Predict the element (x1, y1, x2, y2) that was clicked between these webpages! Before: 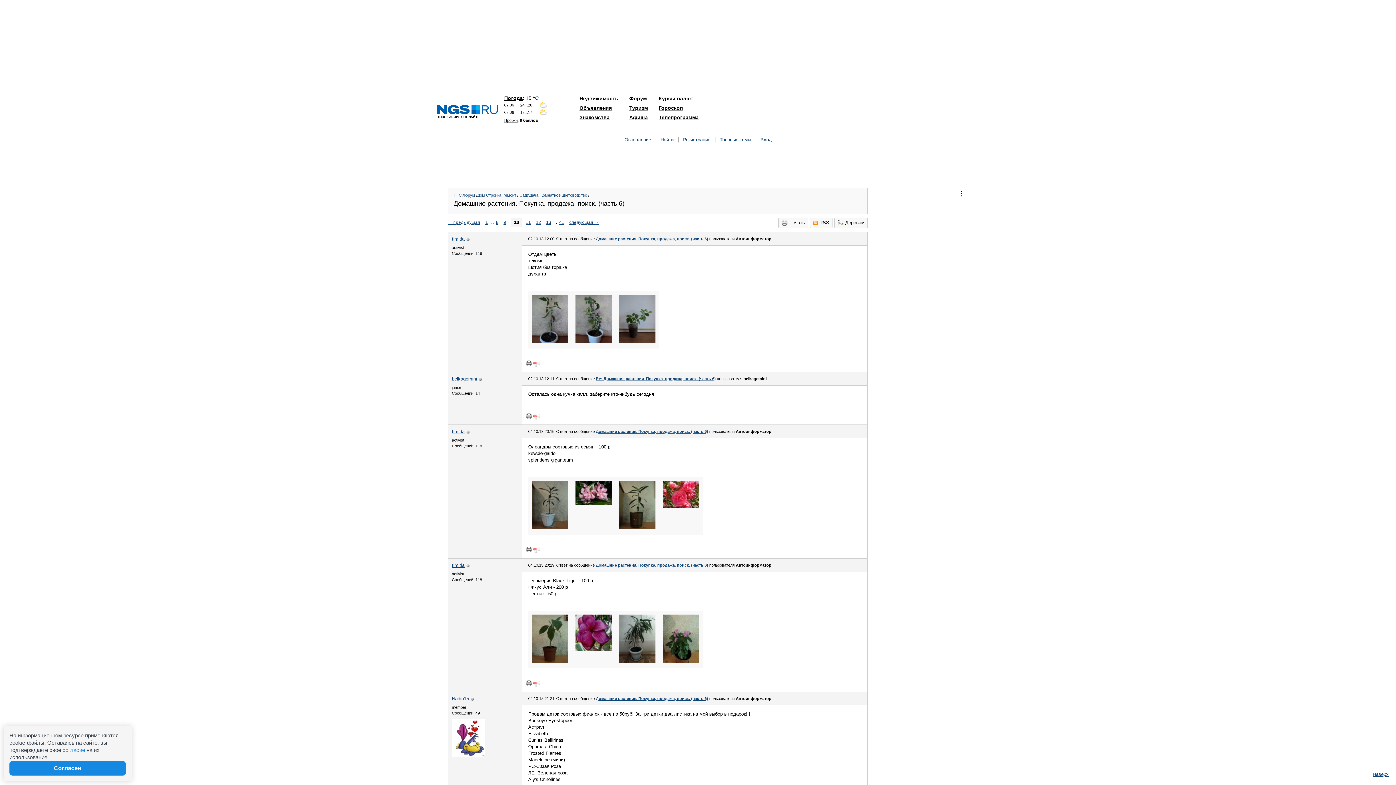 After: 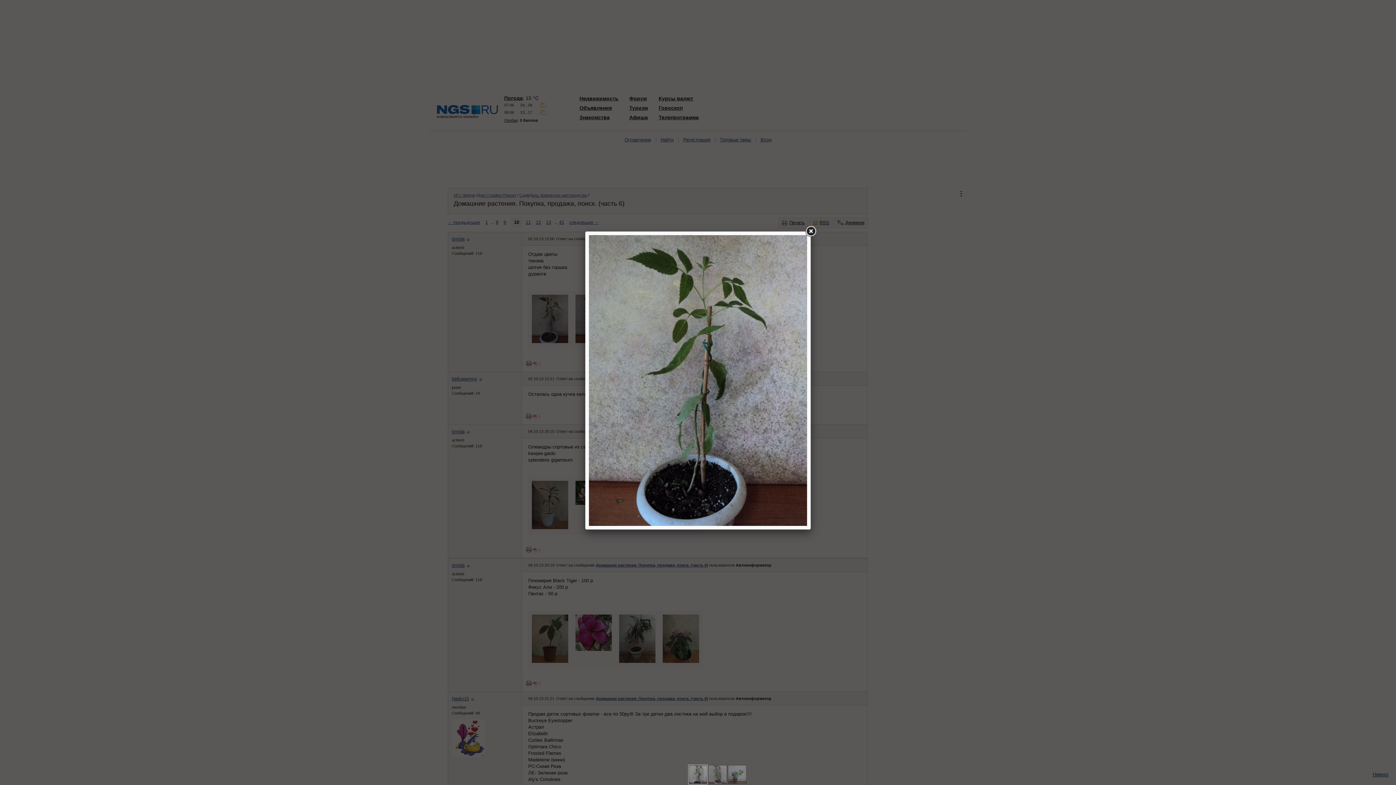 Action: bbox: (532, 339, 568, 344)